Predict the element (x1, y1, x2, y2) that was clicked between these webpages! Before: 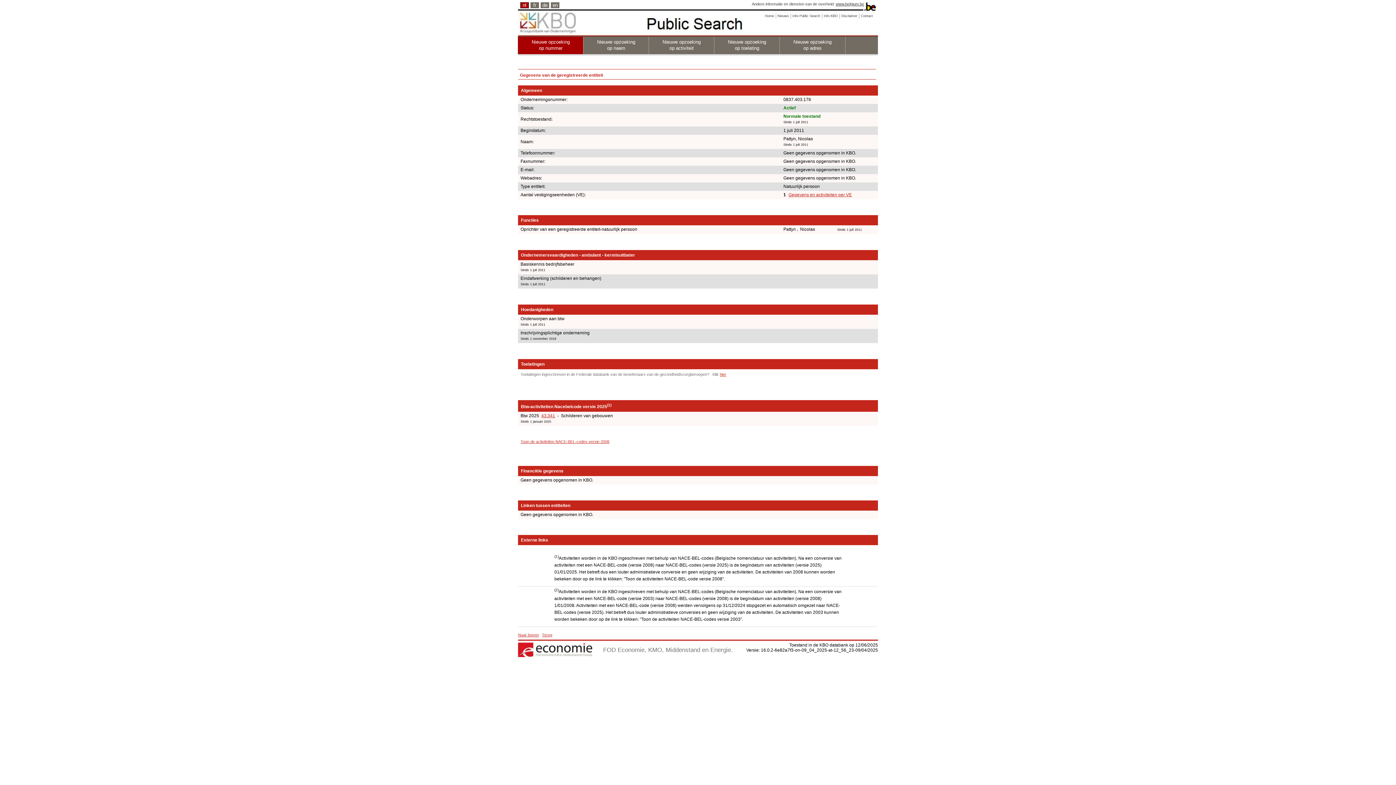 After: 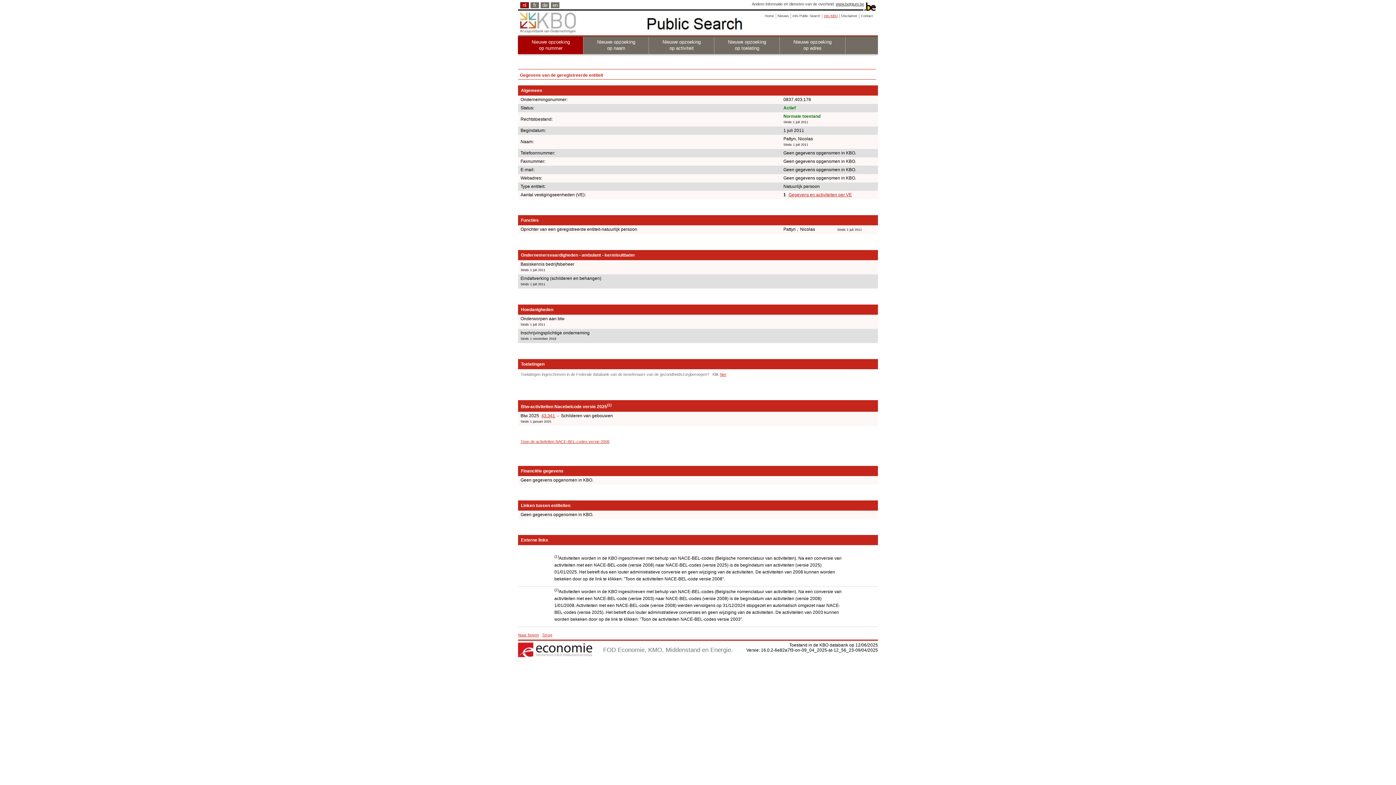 Action: label: Info KBO bbox: (822, 13, 840, 18)